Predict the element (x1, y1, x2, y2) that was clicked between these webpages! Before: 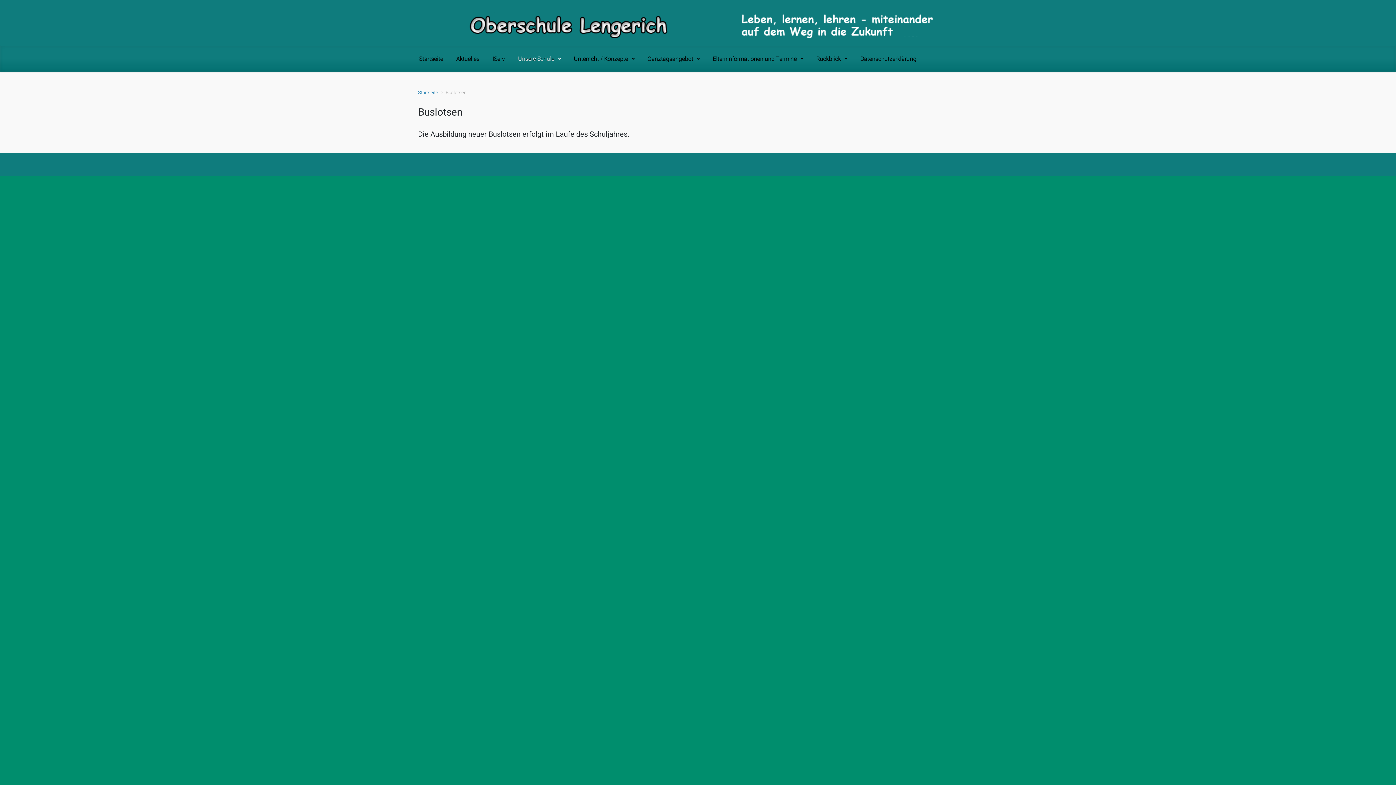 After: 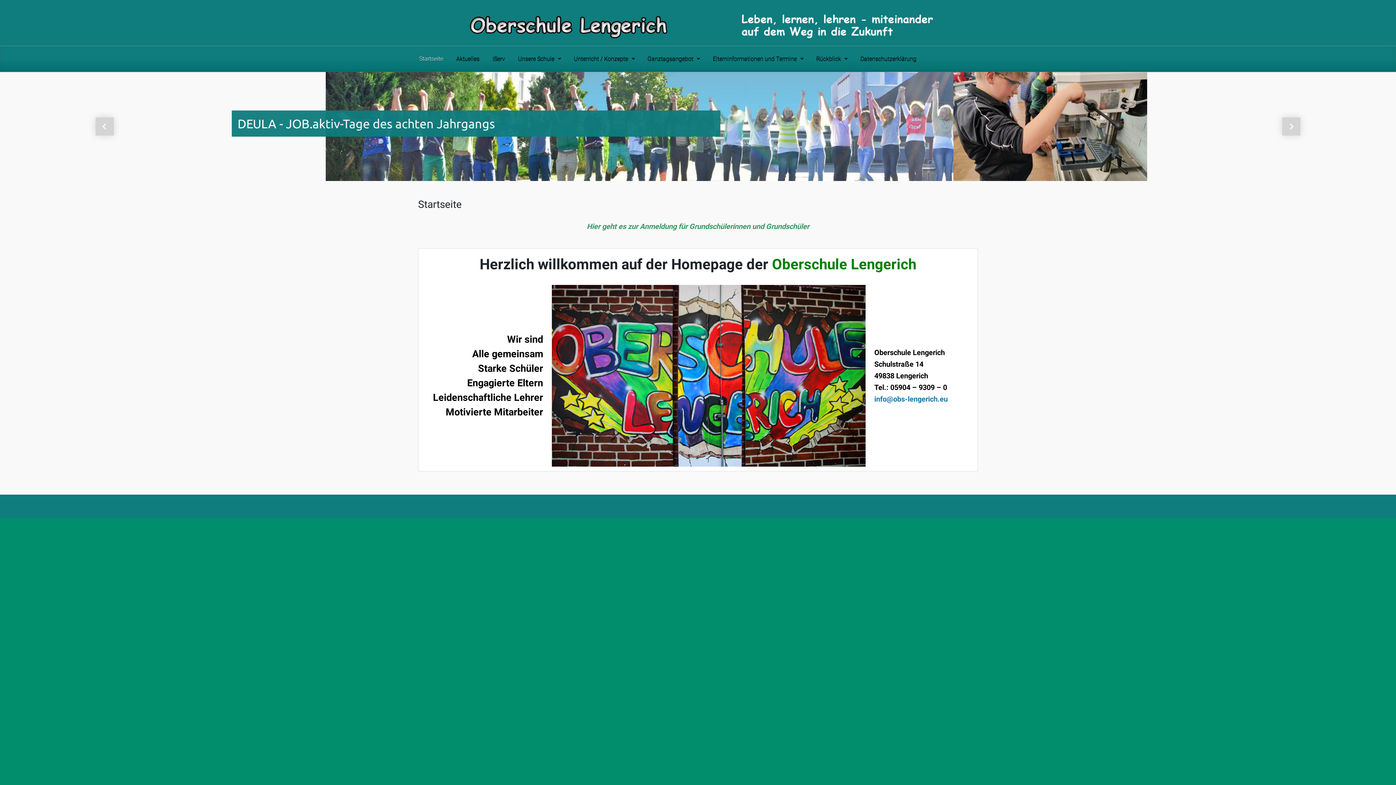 Action: label: Startseite bbox: (418, 89, 438, 95)